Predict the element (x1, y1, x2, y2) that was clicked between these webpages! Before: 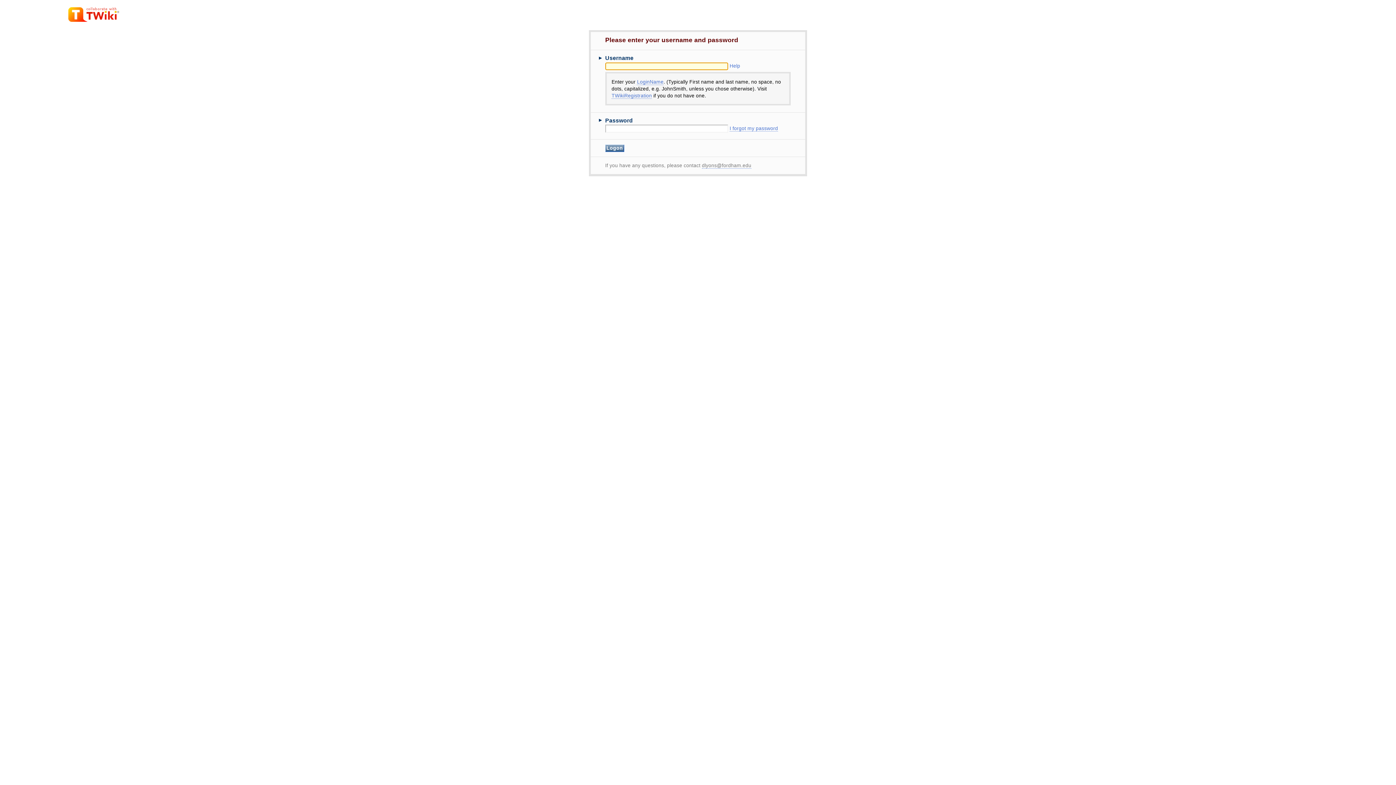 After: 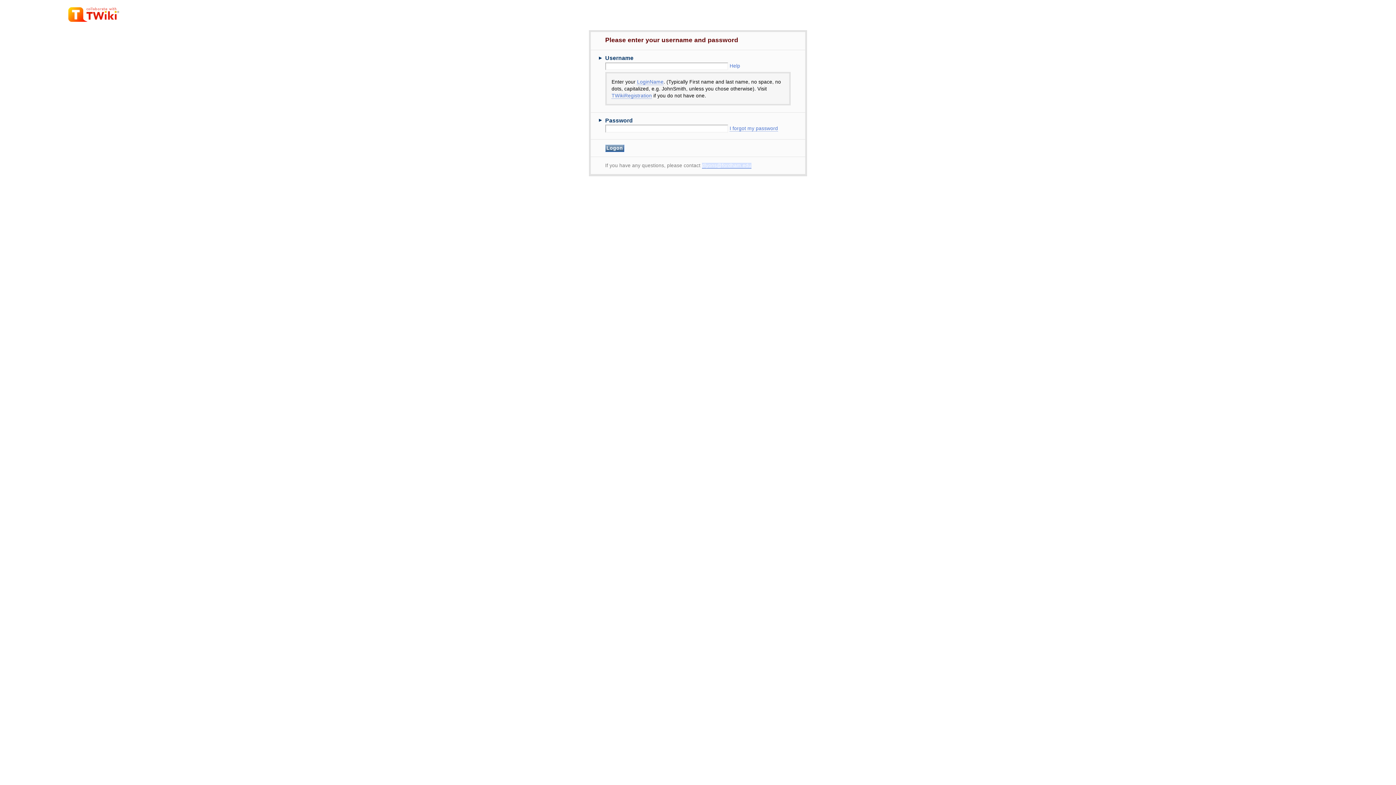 Action: label: dlyons@fordham.edu bbox: (702, 162, 751, 168)